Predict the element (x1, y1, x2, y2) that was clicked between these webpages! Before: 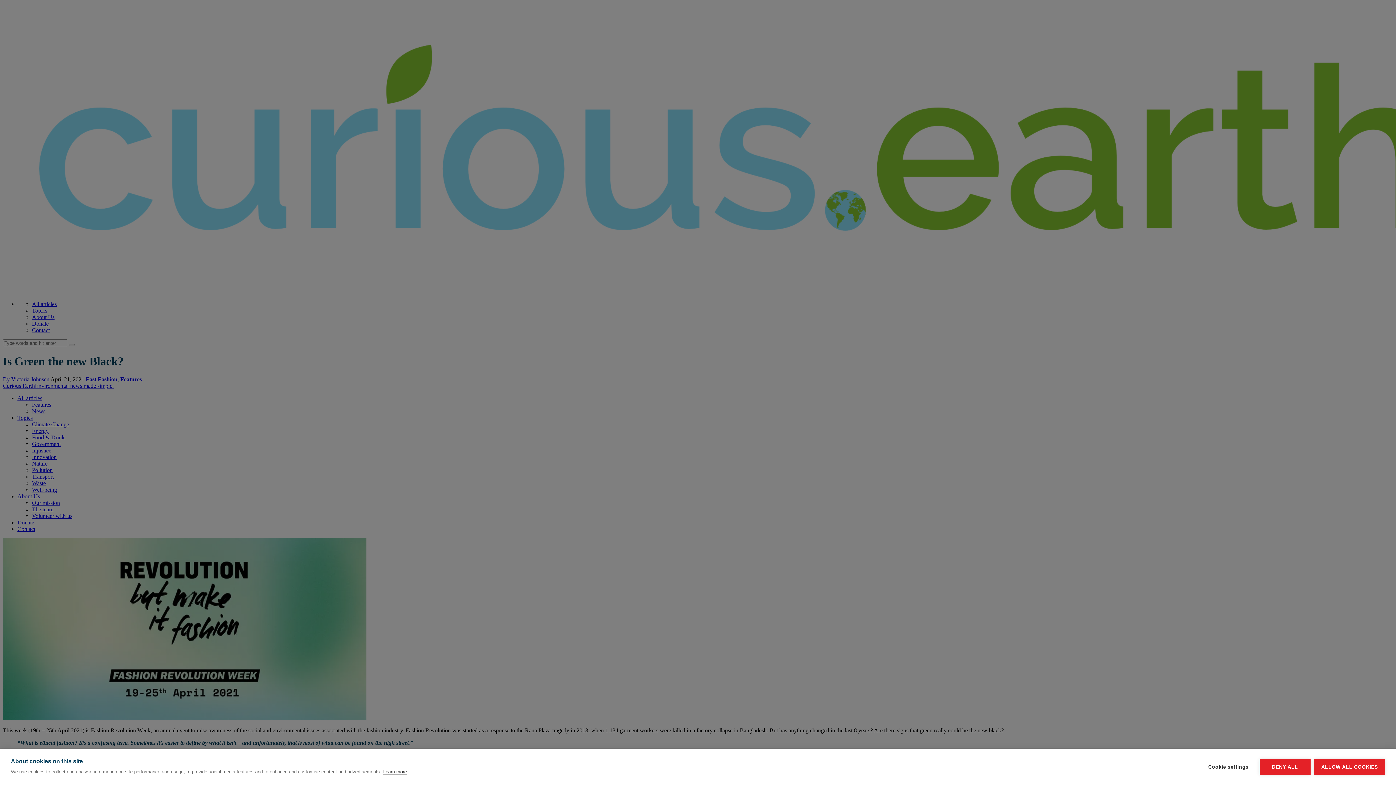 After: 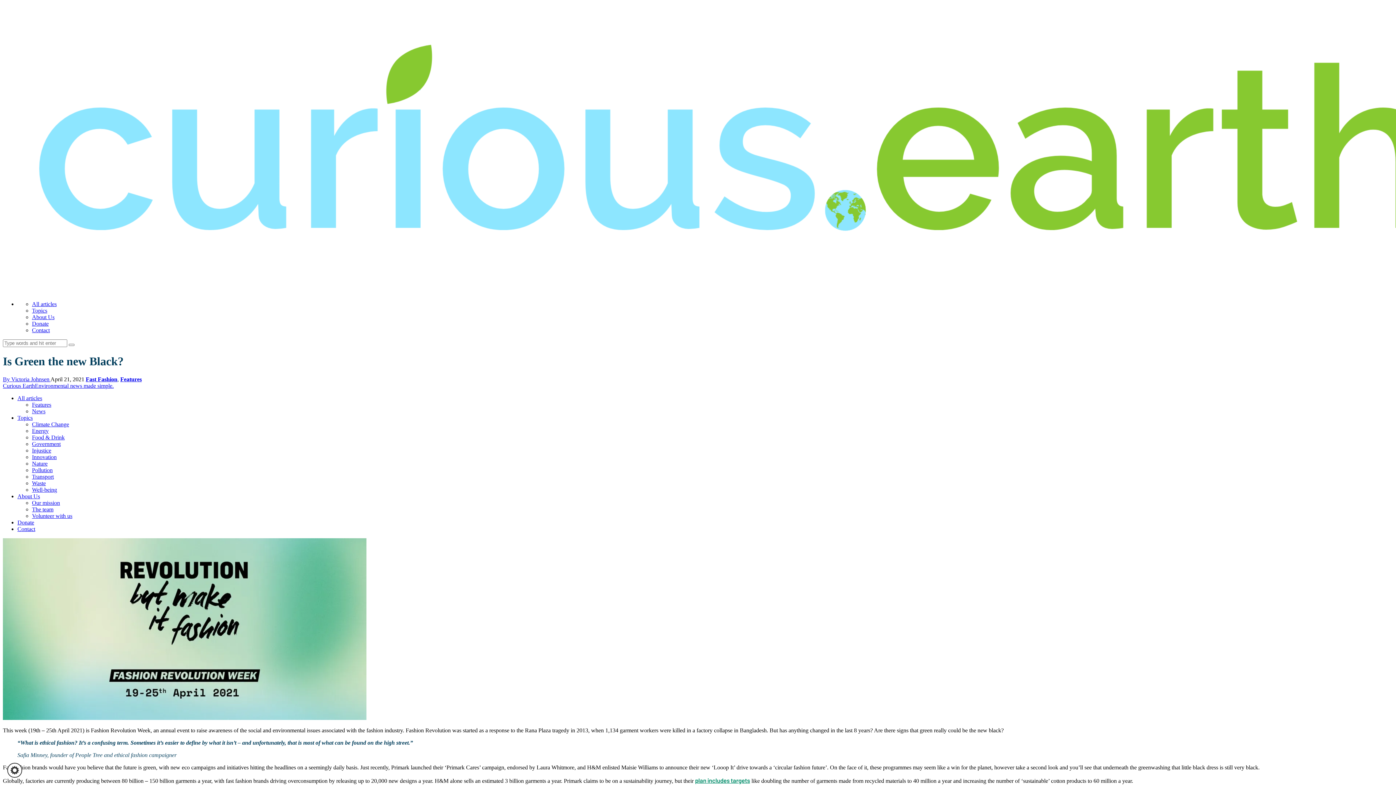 Action: label: ALLOW ALL COOKIES bbox: (1314, 759, 1385, 775)